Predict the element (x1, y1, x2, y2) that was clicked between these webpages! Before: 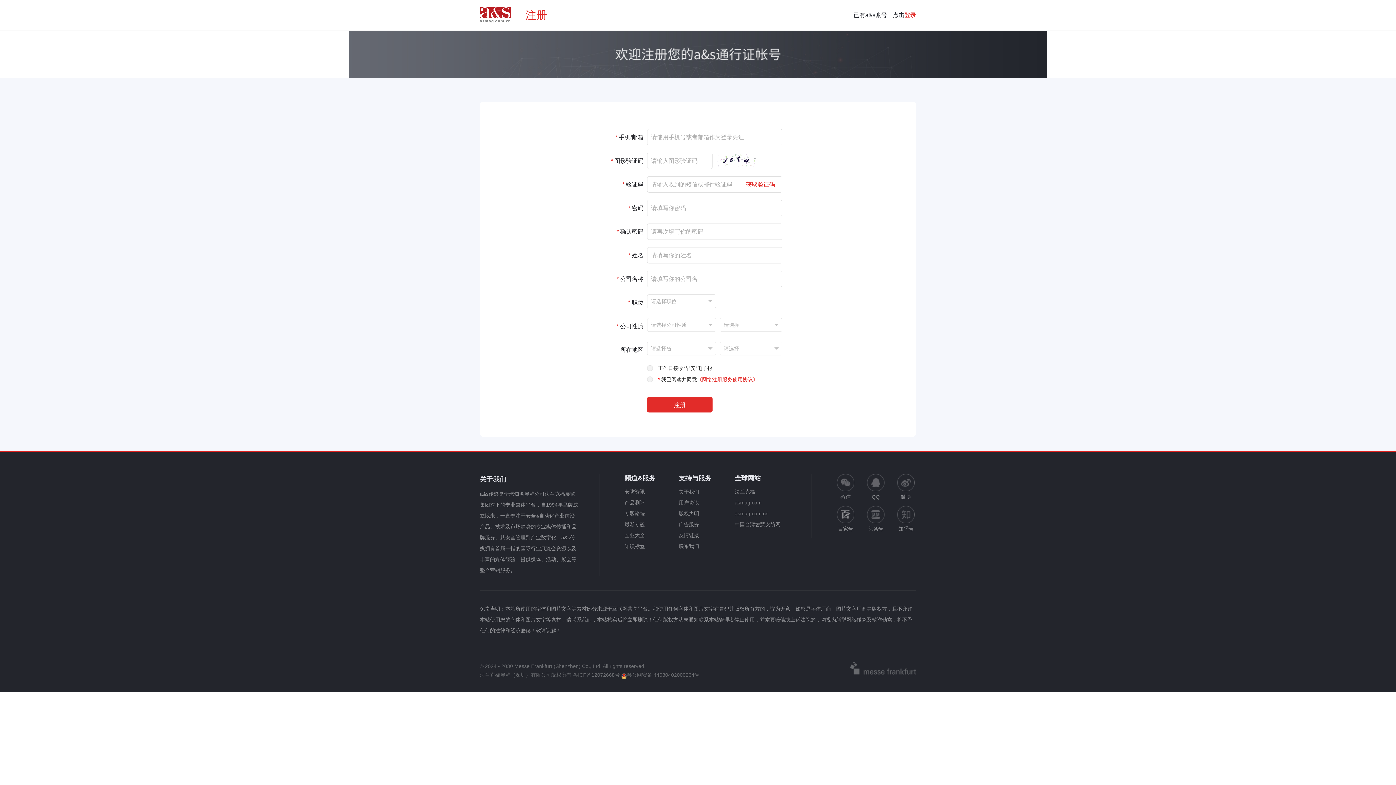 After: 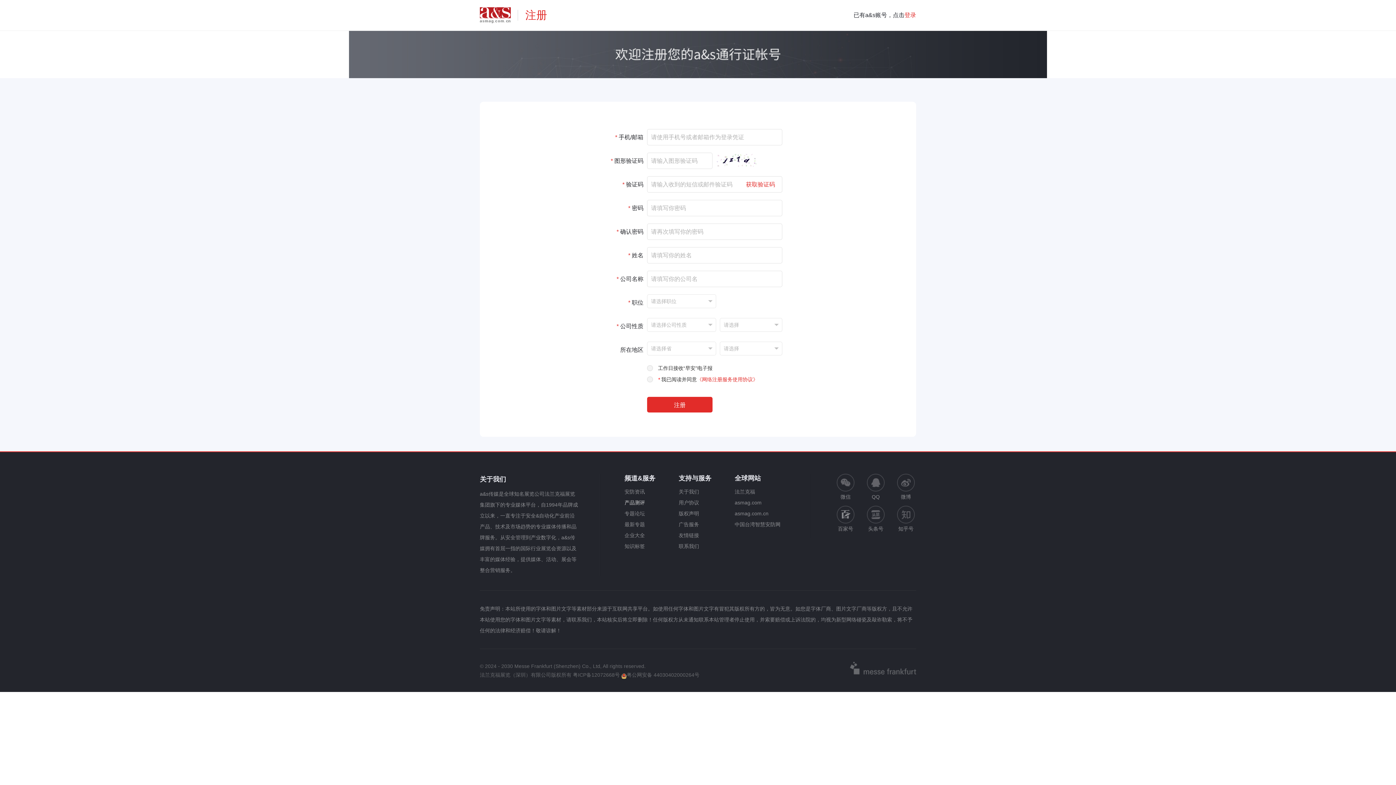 Action: label: 产品测评 bbox: (624, 500, 645, 505)